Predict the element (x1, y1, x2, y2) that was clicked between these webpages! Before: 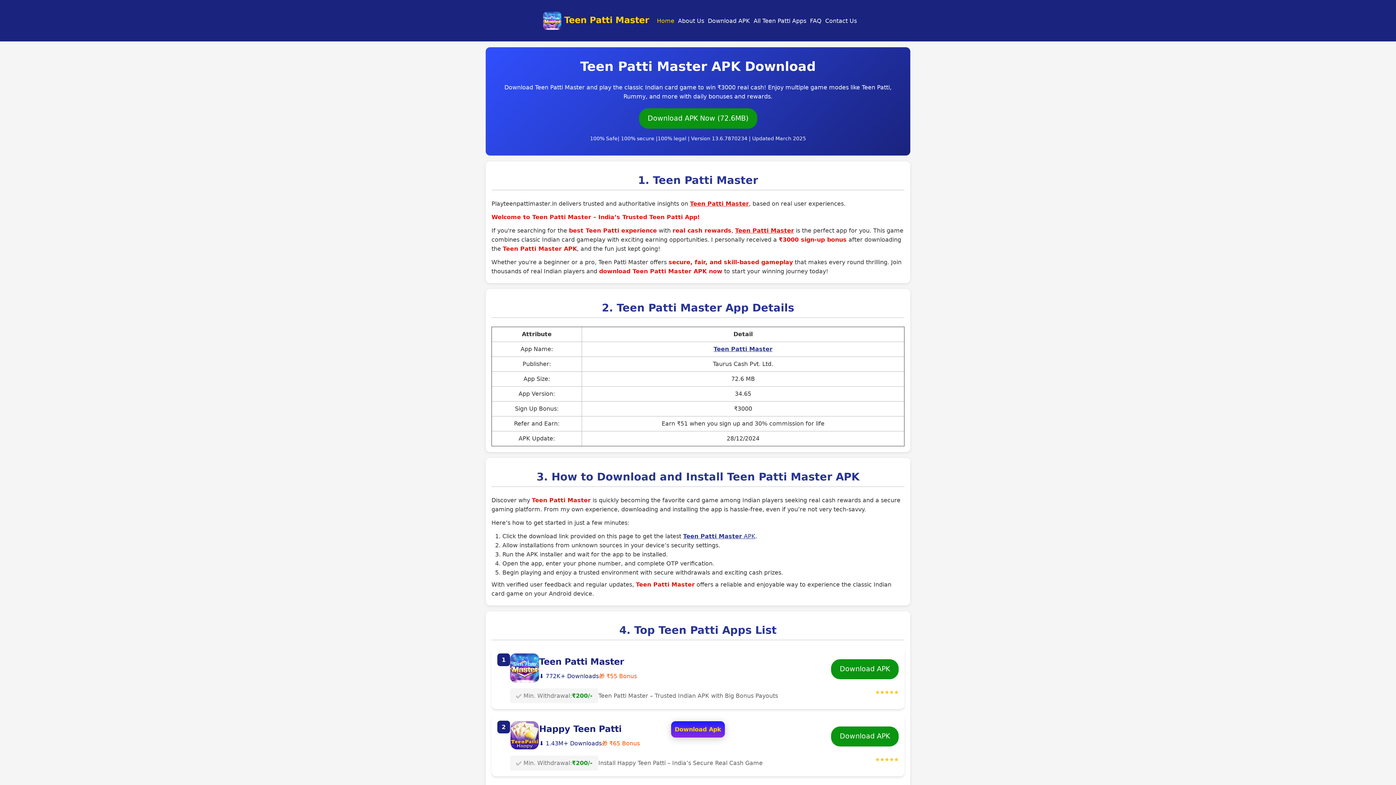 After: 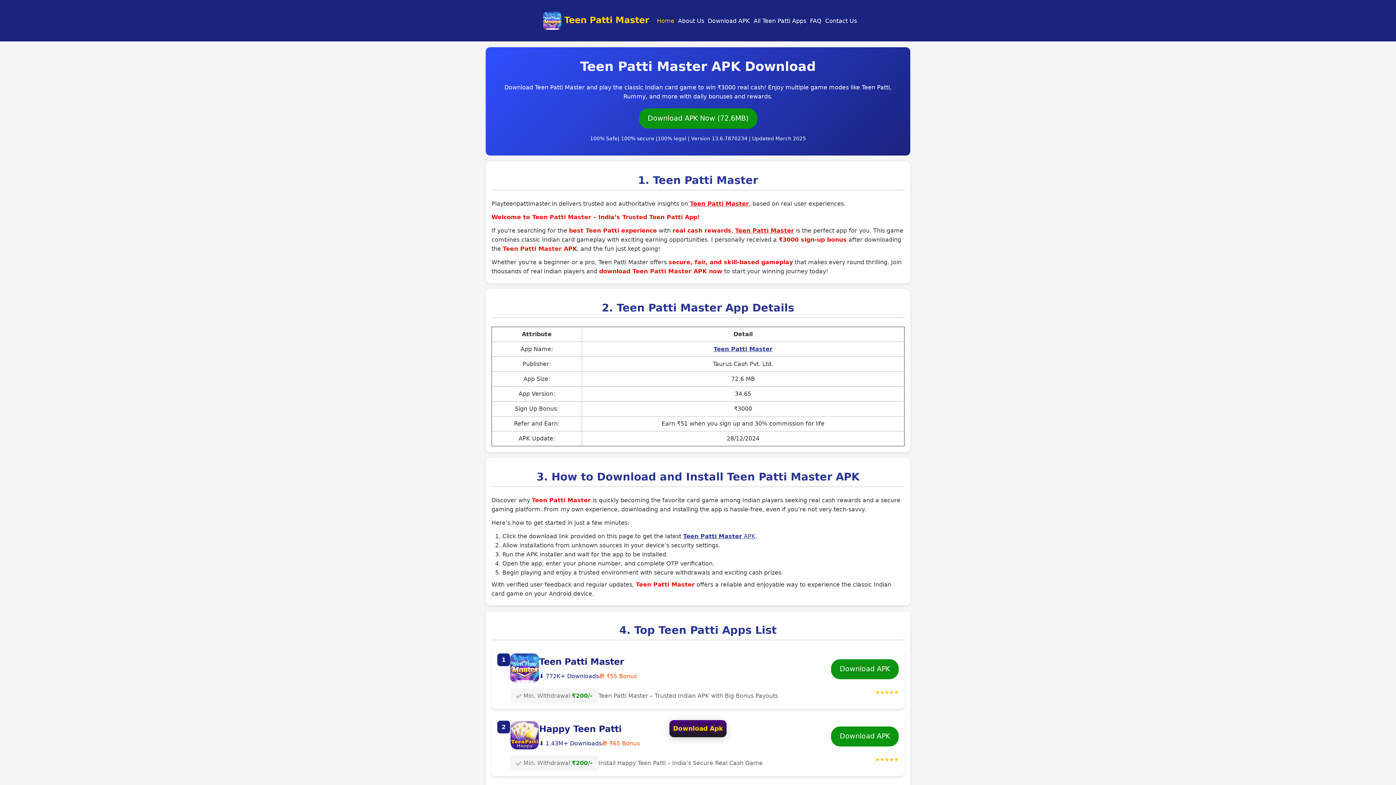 Action: label: Teen Patti Master APK bbox: (683, 533, 755, 540)